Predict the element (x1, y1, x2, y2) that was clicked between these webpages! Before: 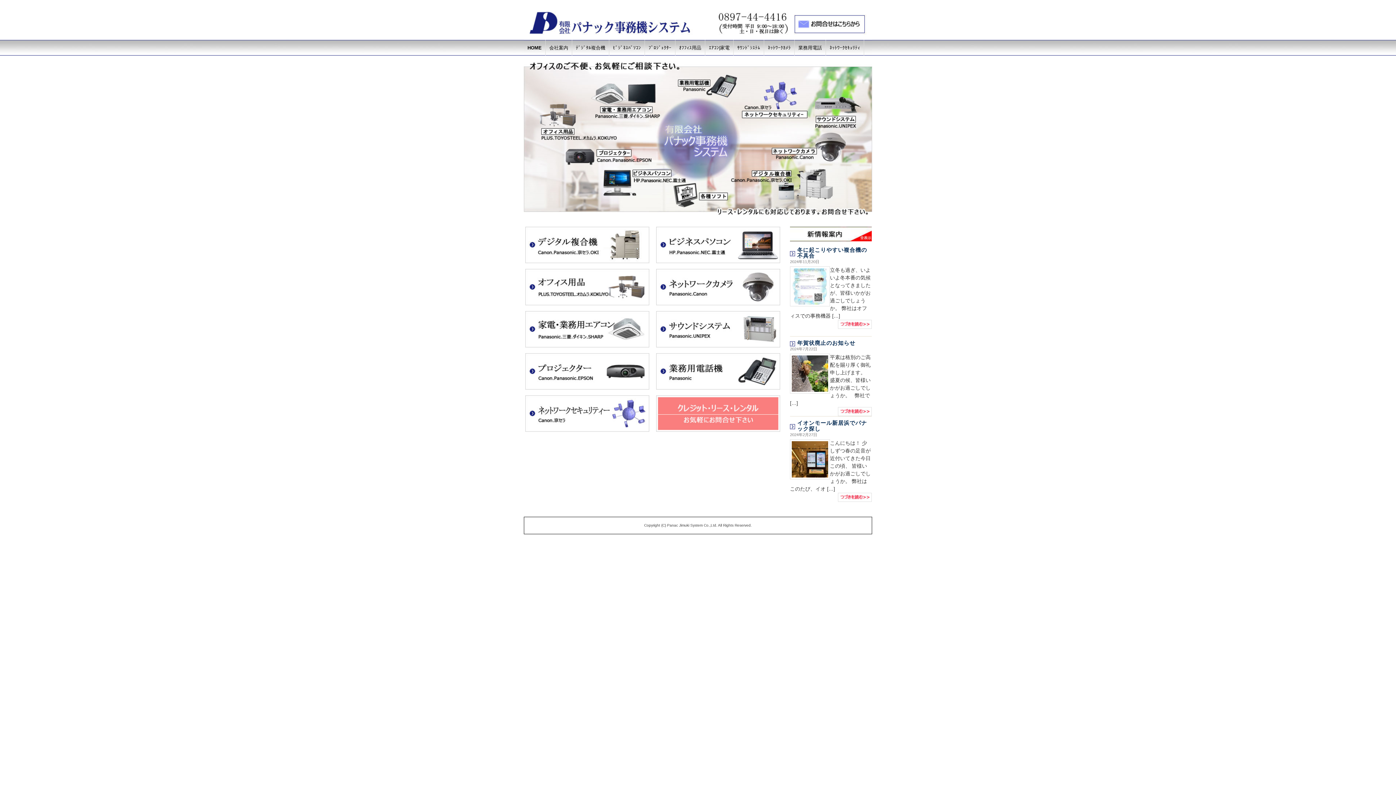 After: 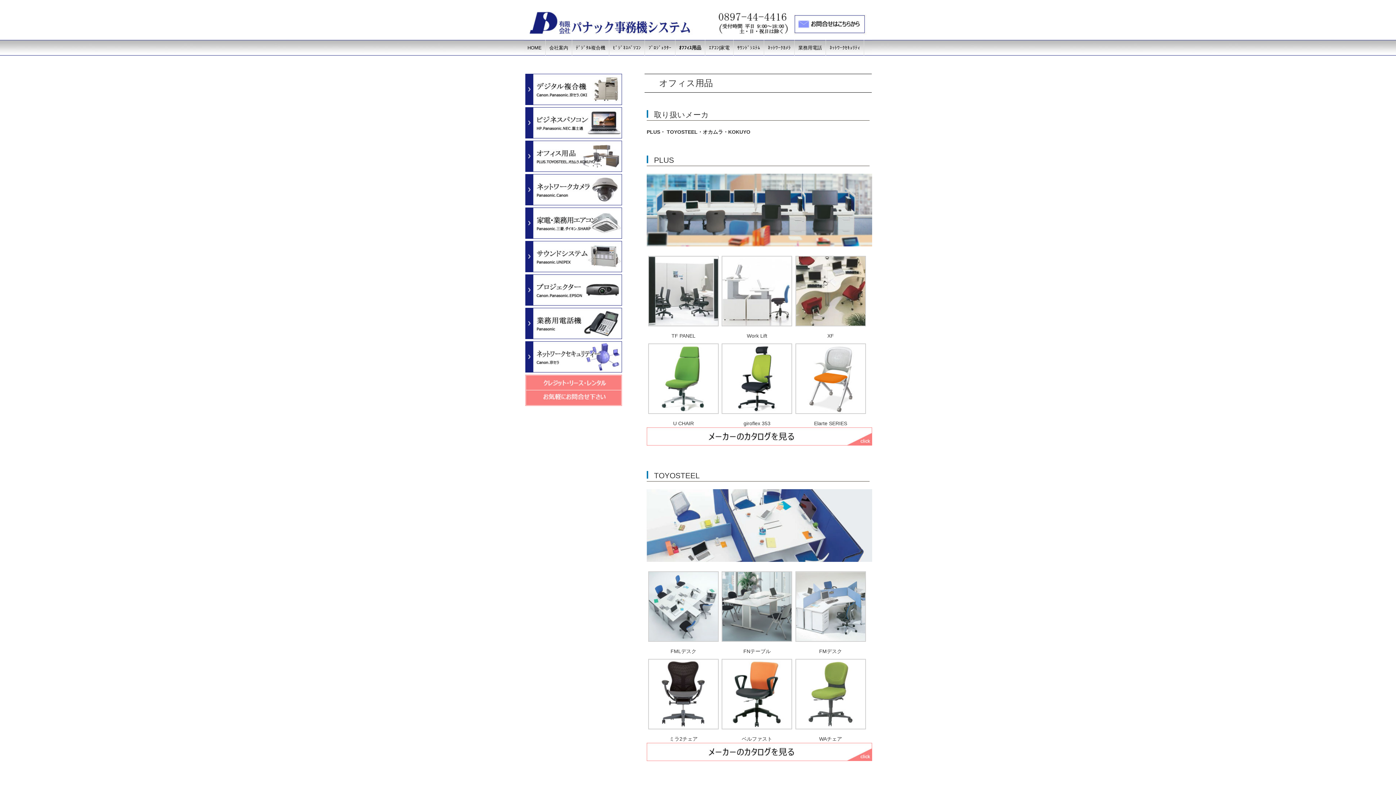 Action: label: ｵﾌﾌｨｽ用品 bbox: (675, 40, 705, 55)